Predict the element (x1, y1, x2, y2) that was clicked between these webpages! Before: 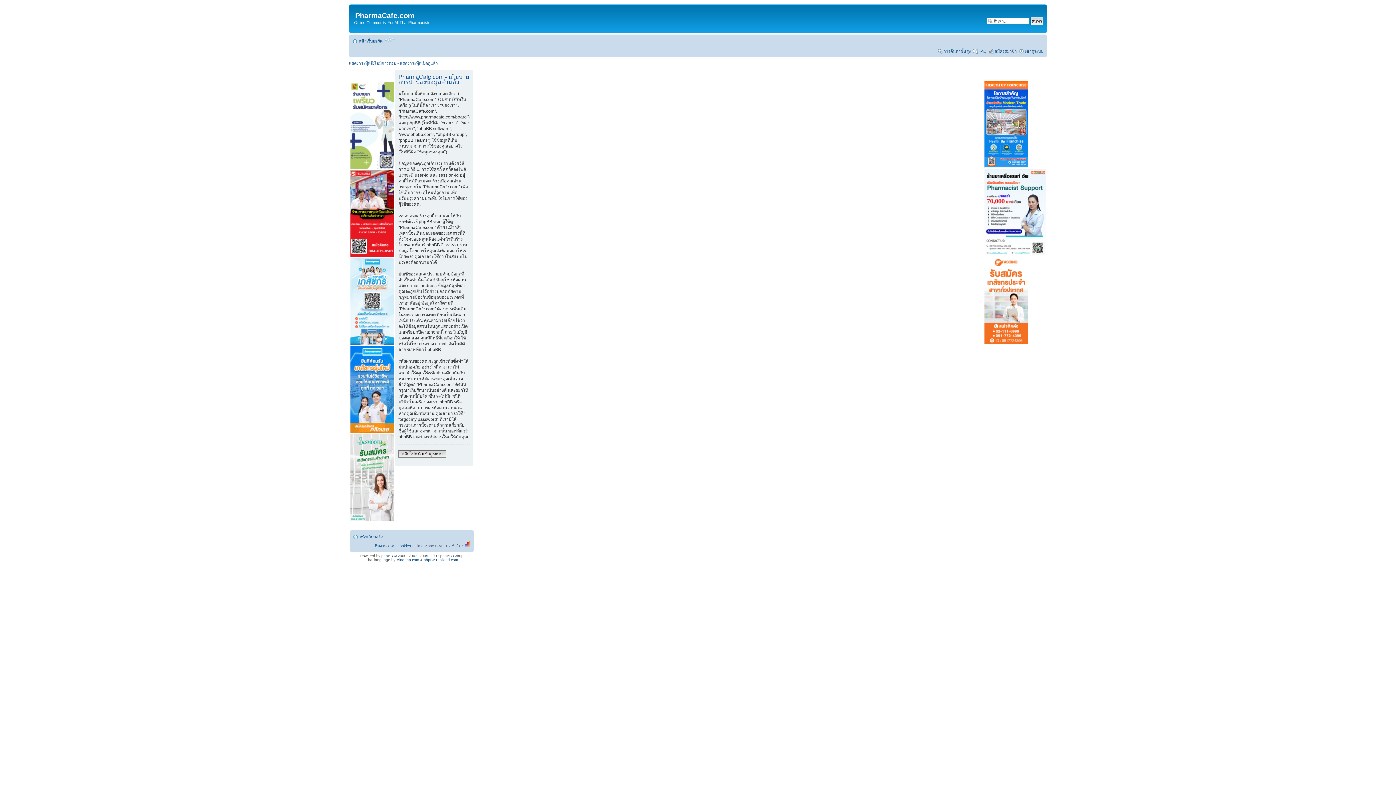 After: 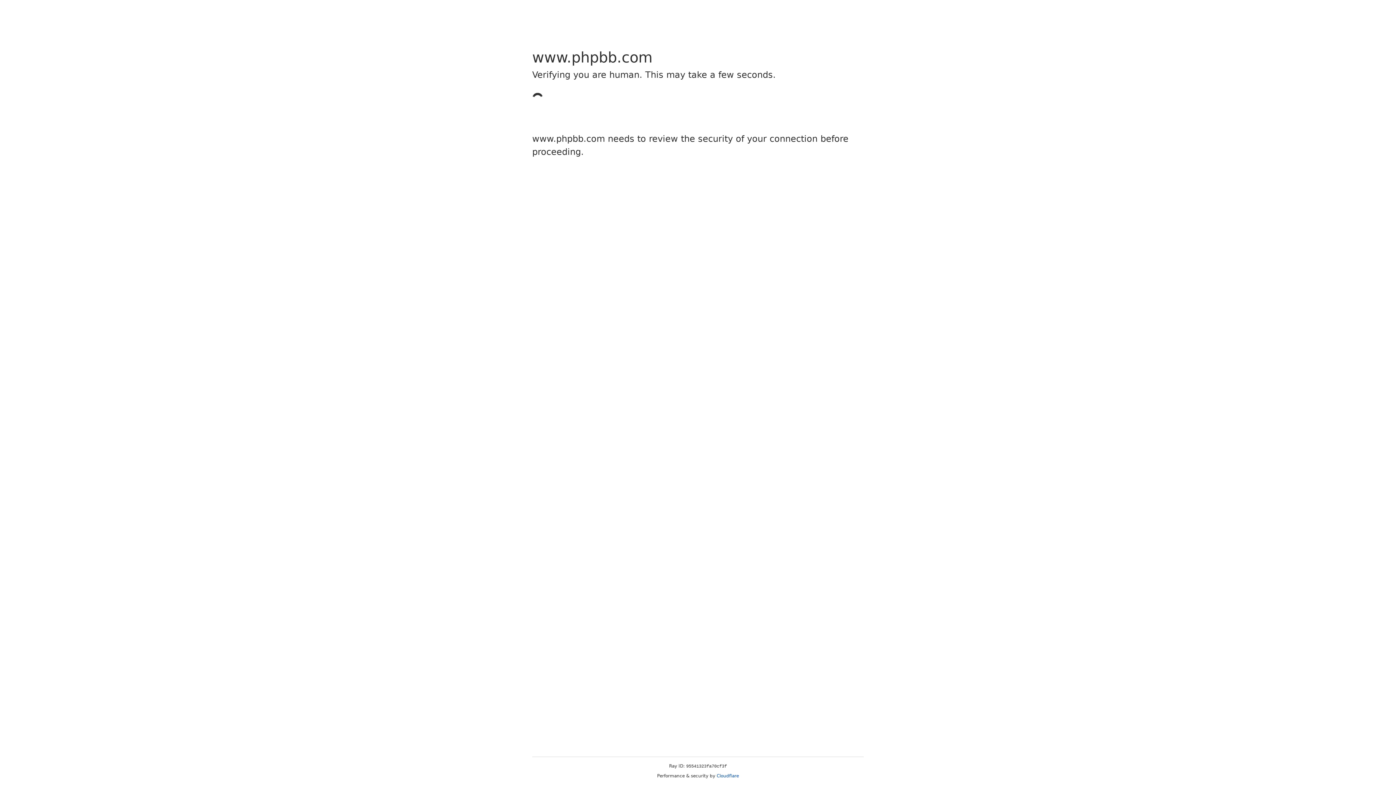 Action: bbox: (381, 554, 393, 558) label: phpBB